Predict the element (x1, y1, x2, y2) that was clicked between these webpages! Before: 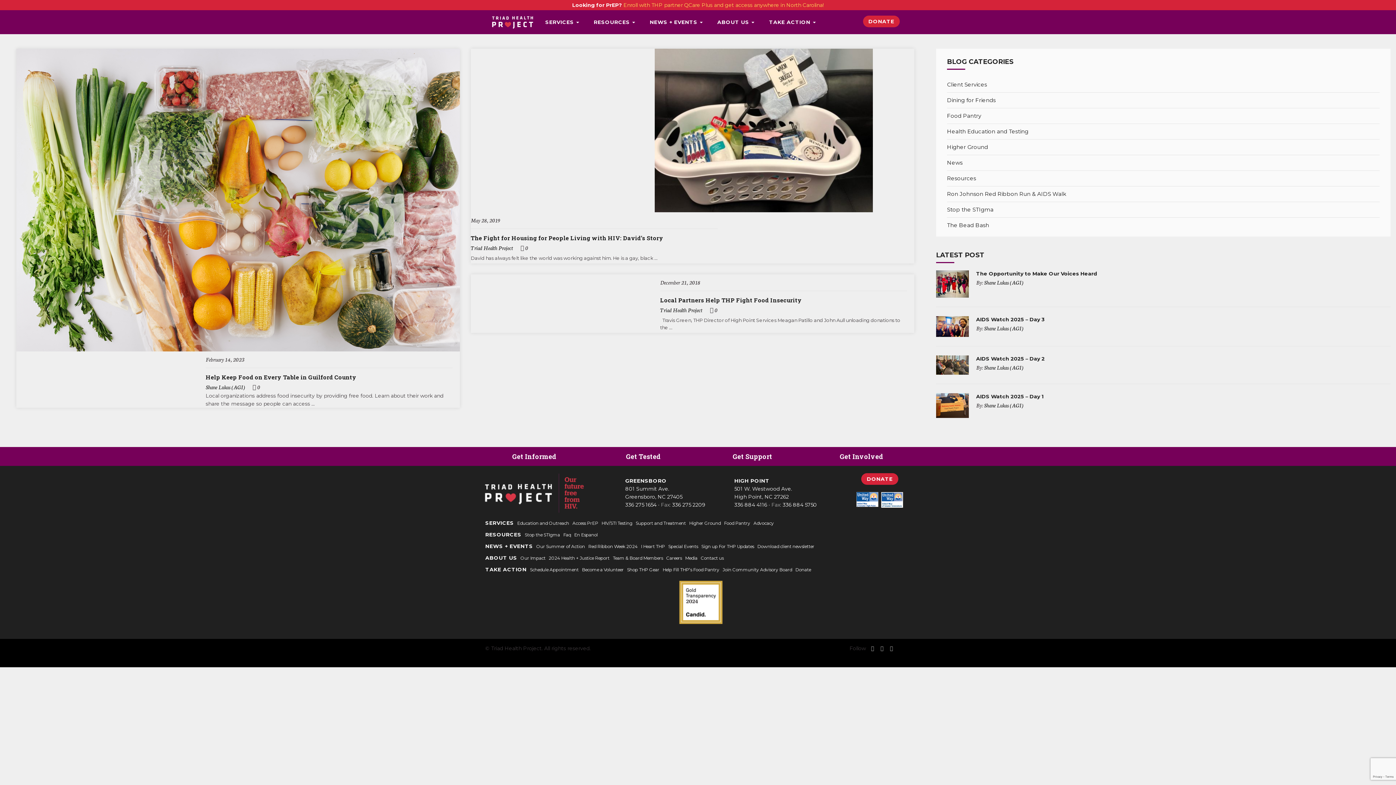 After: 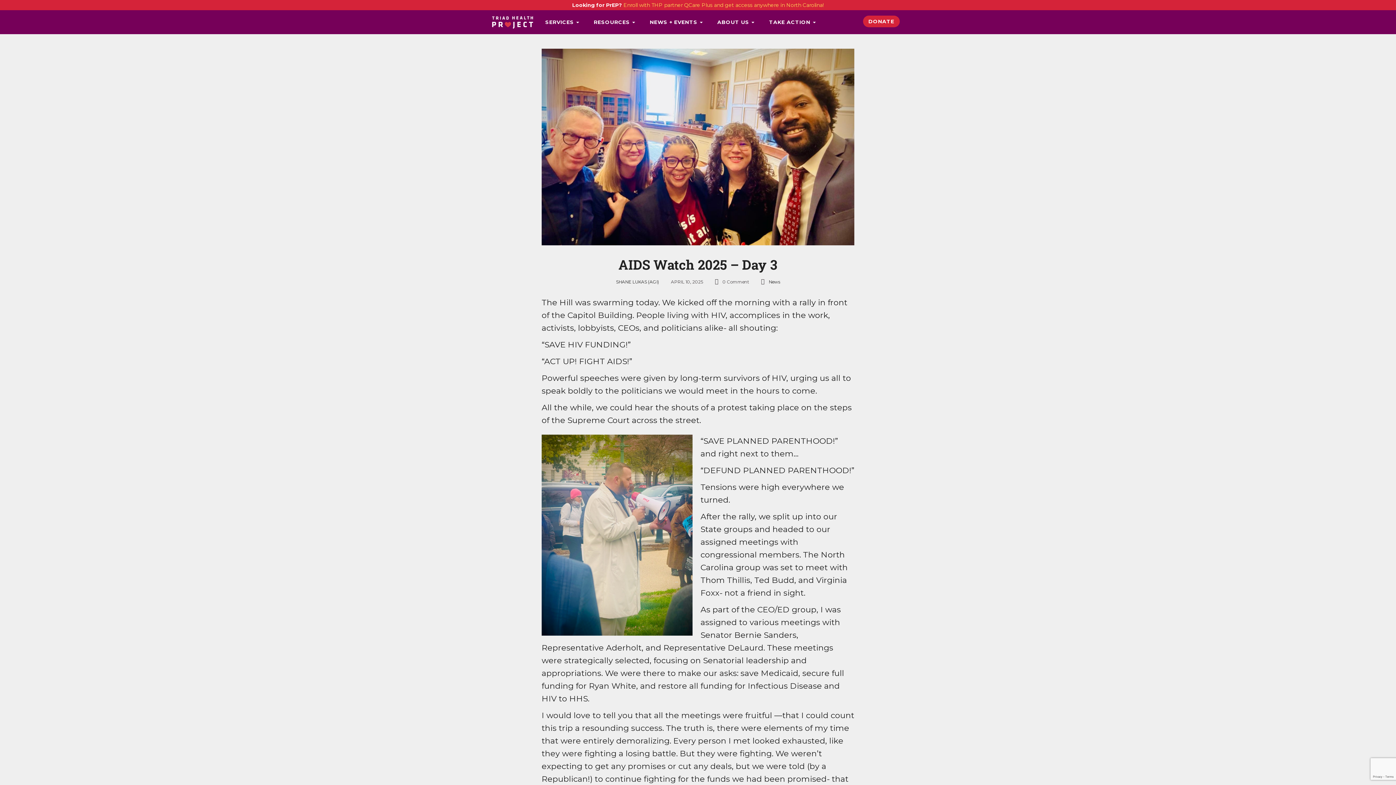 Action: bbox: (976, 316, 1045, 322) label: AIDS Watch 2025 – Day 3